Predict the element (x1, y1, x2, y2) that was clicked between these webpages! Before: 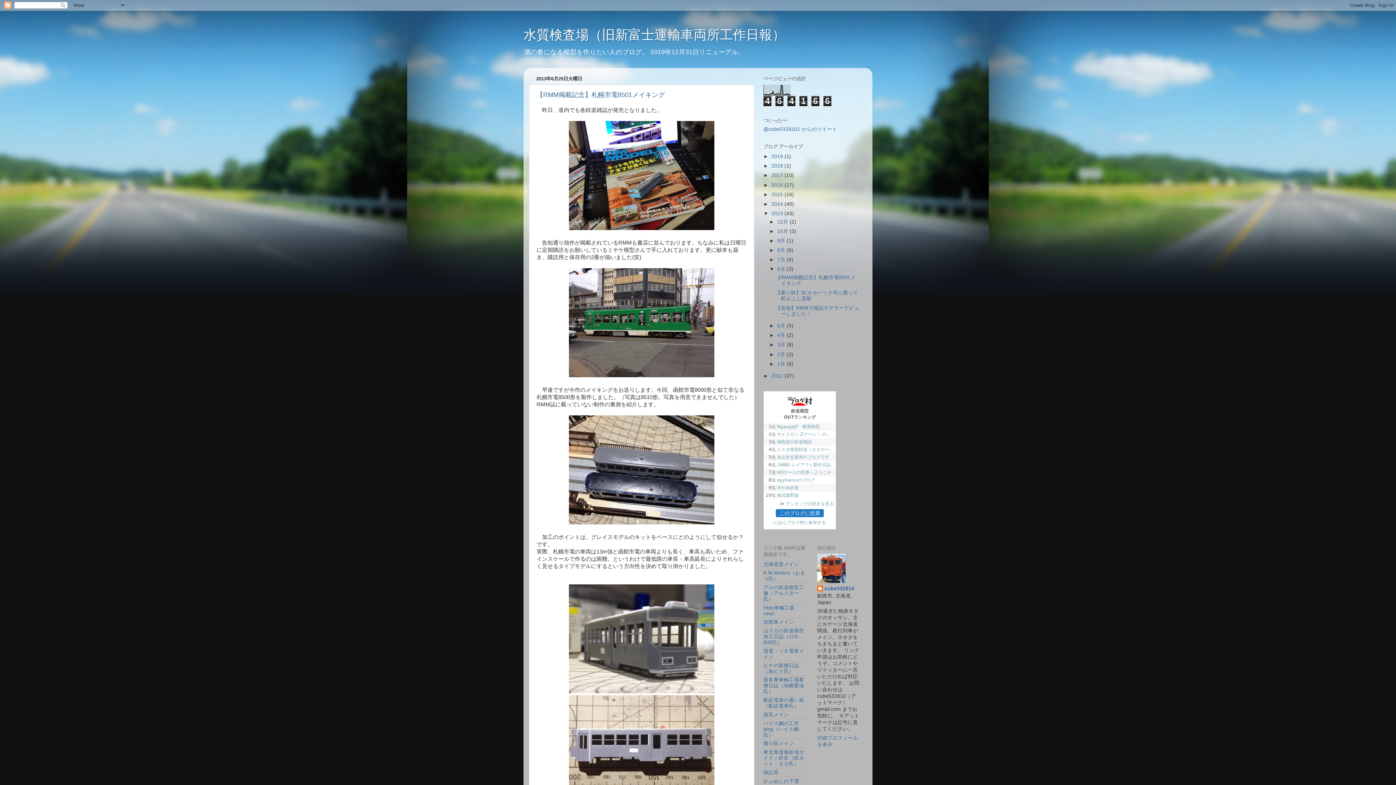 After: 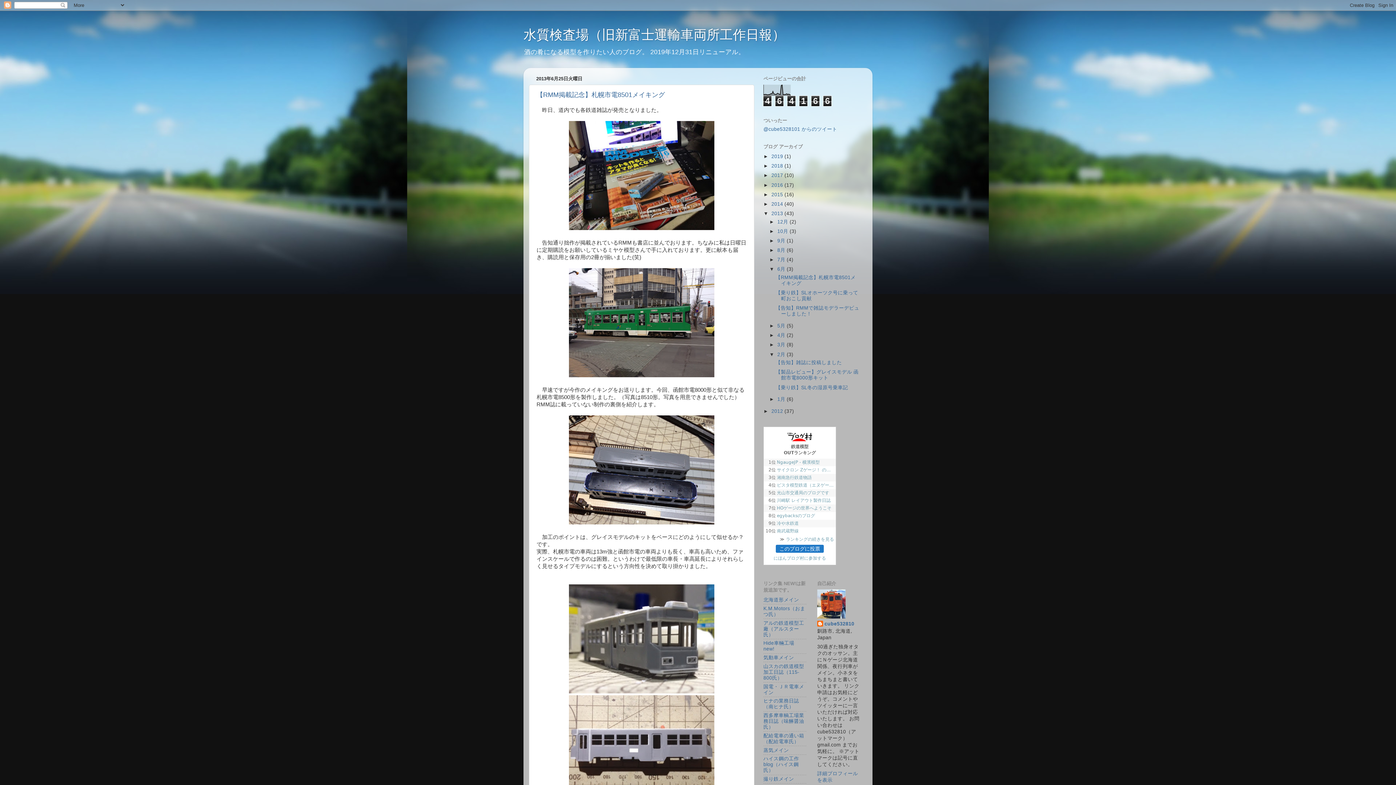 Action: bbox: (769, 351, 777, 357) label: ►  